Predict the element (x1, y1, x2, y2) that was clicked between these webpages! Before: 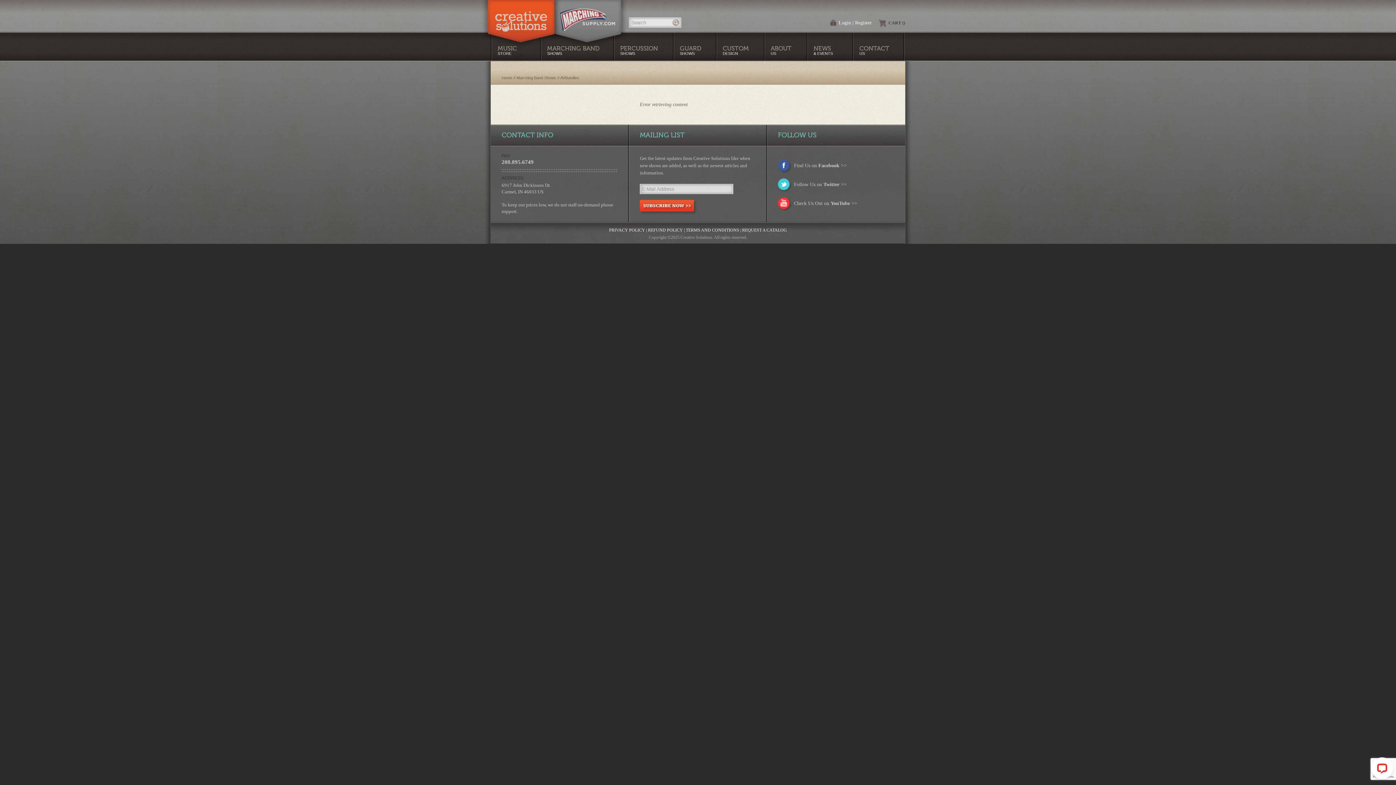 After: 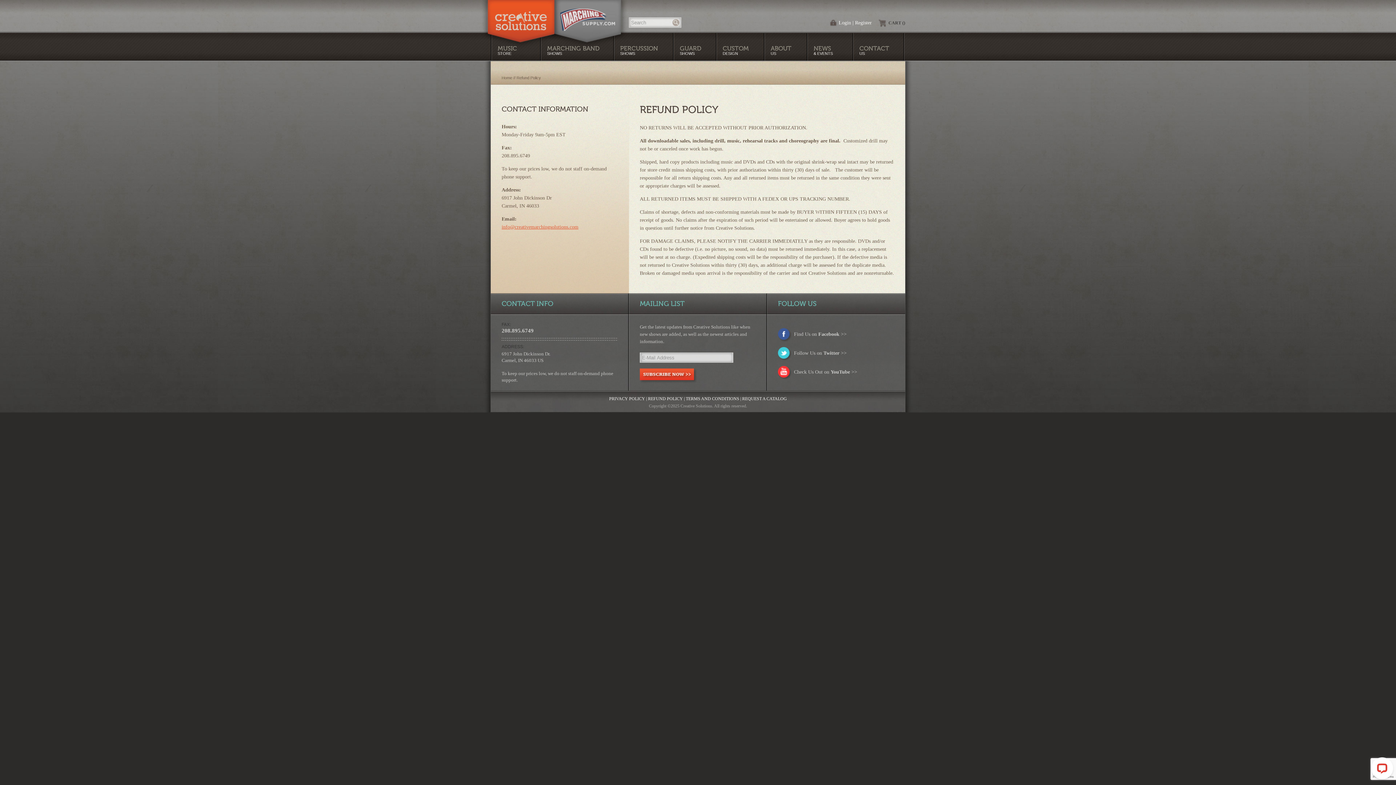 Action: bbox: (648, 227, 683, 232) label: REFUND POLICY